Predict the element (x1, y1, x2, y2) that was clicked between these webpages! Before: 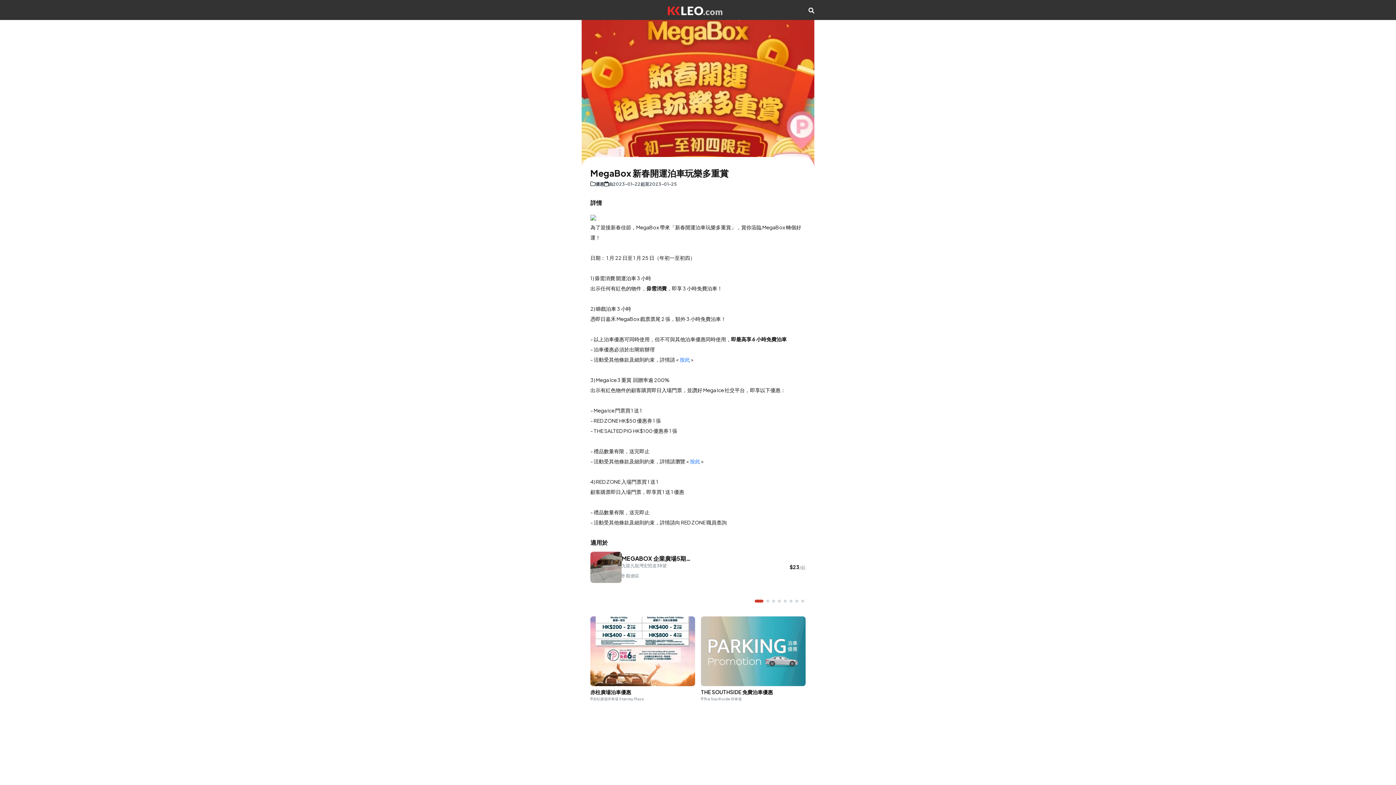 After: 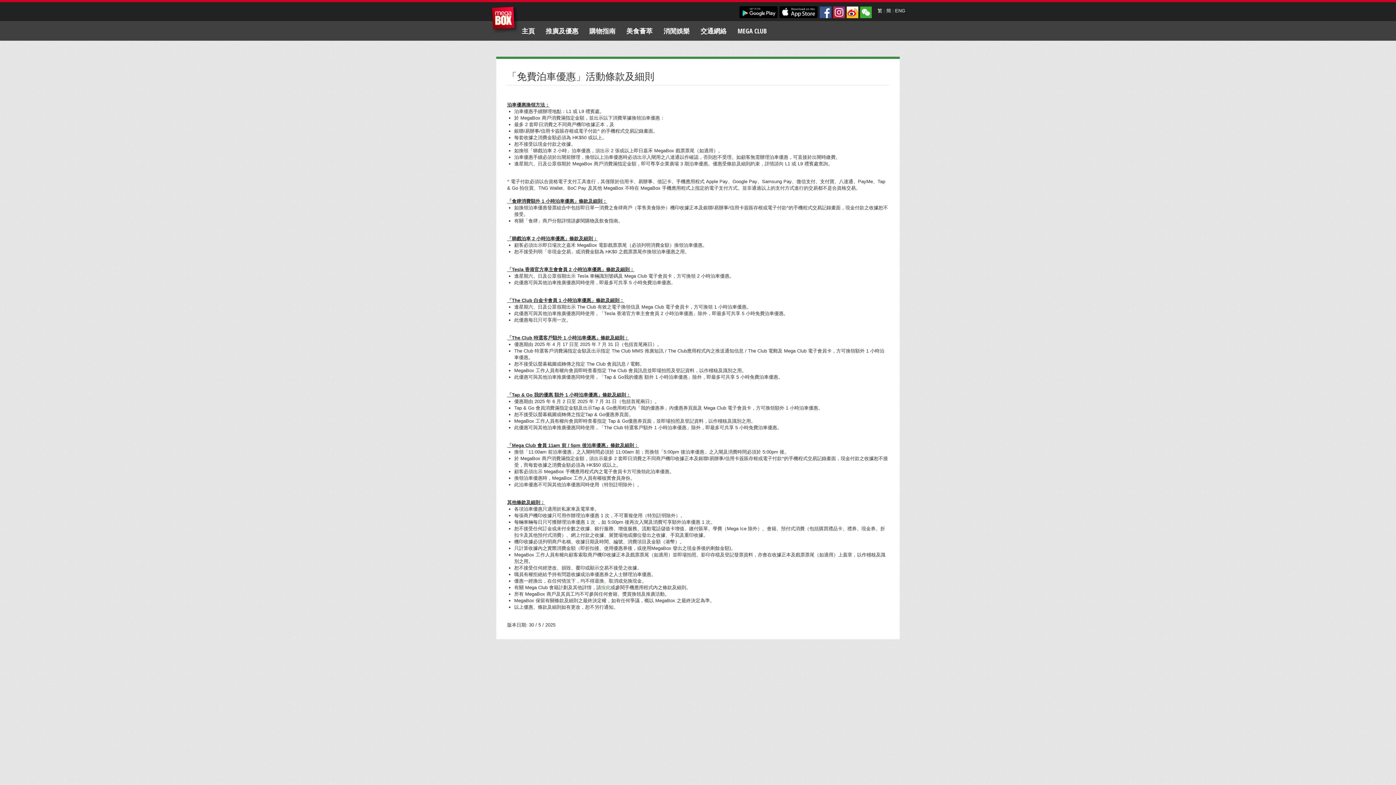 Action: bbox: (680, 356, 690, 362) label: 按此